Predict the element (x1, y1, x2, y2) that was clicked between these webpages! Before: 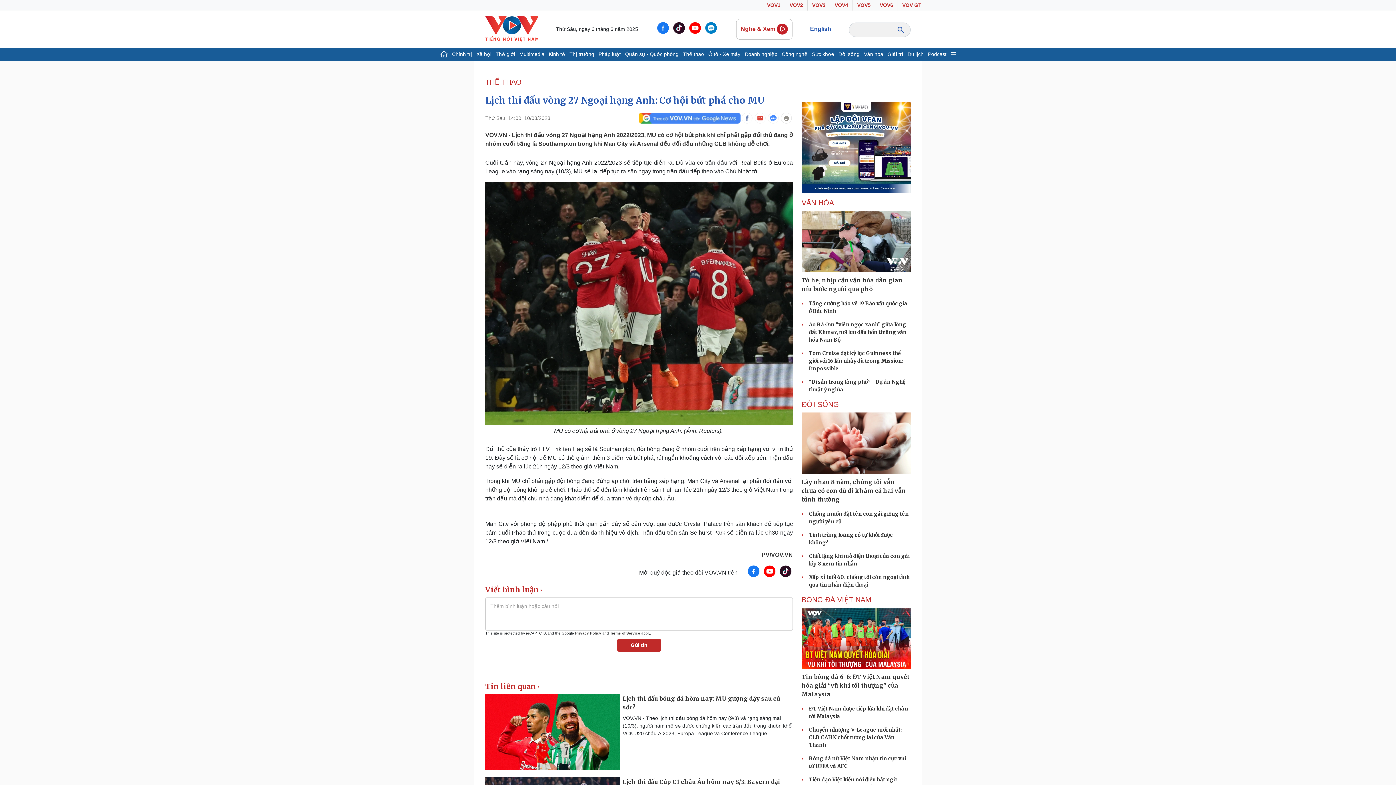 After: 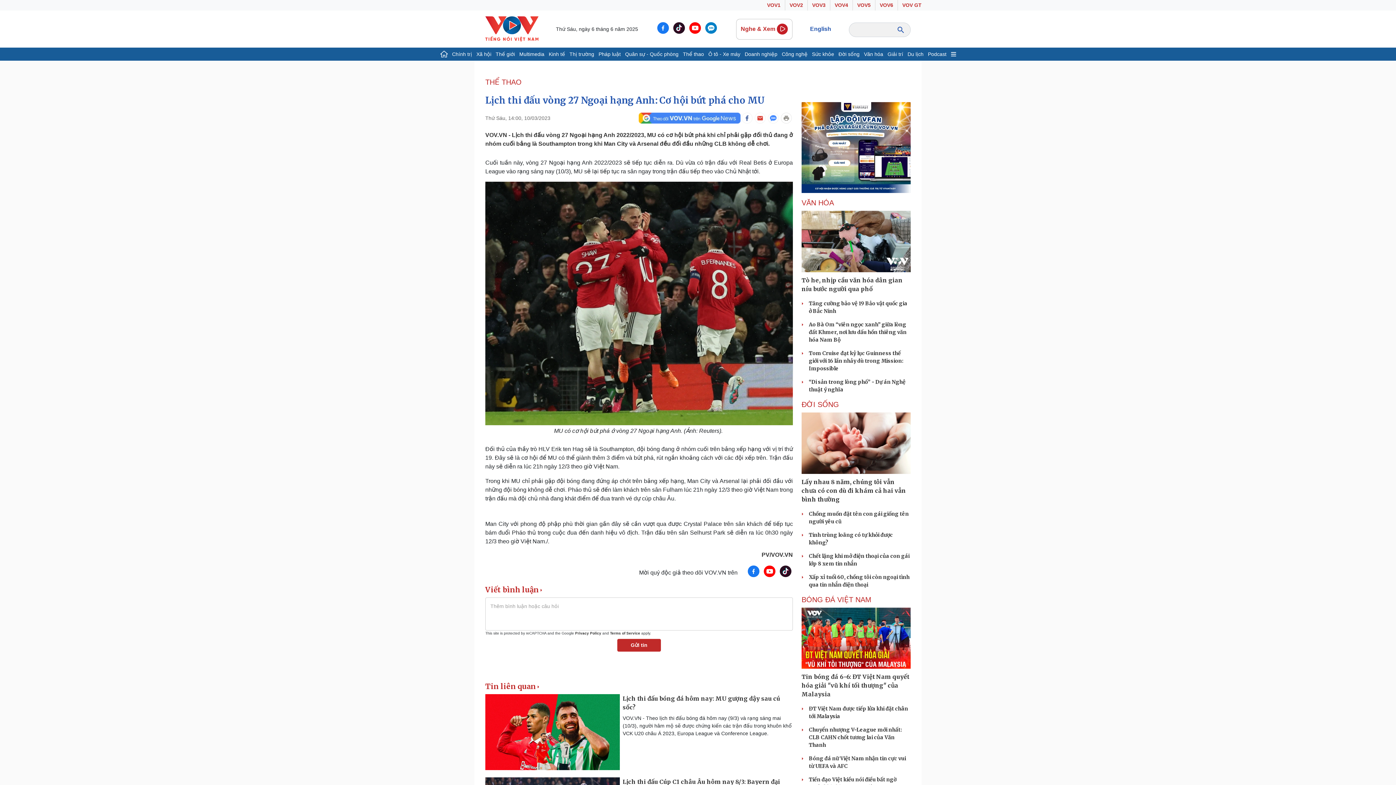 Action: bbox: (764, 572, 777, 578) label:  